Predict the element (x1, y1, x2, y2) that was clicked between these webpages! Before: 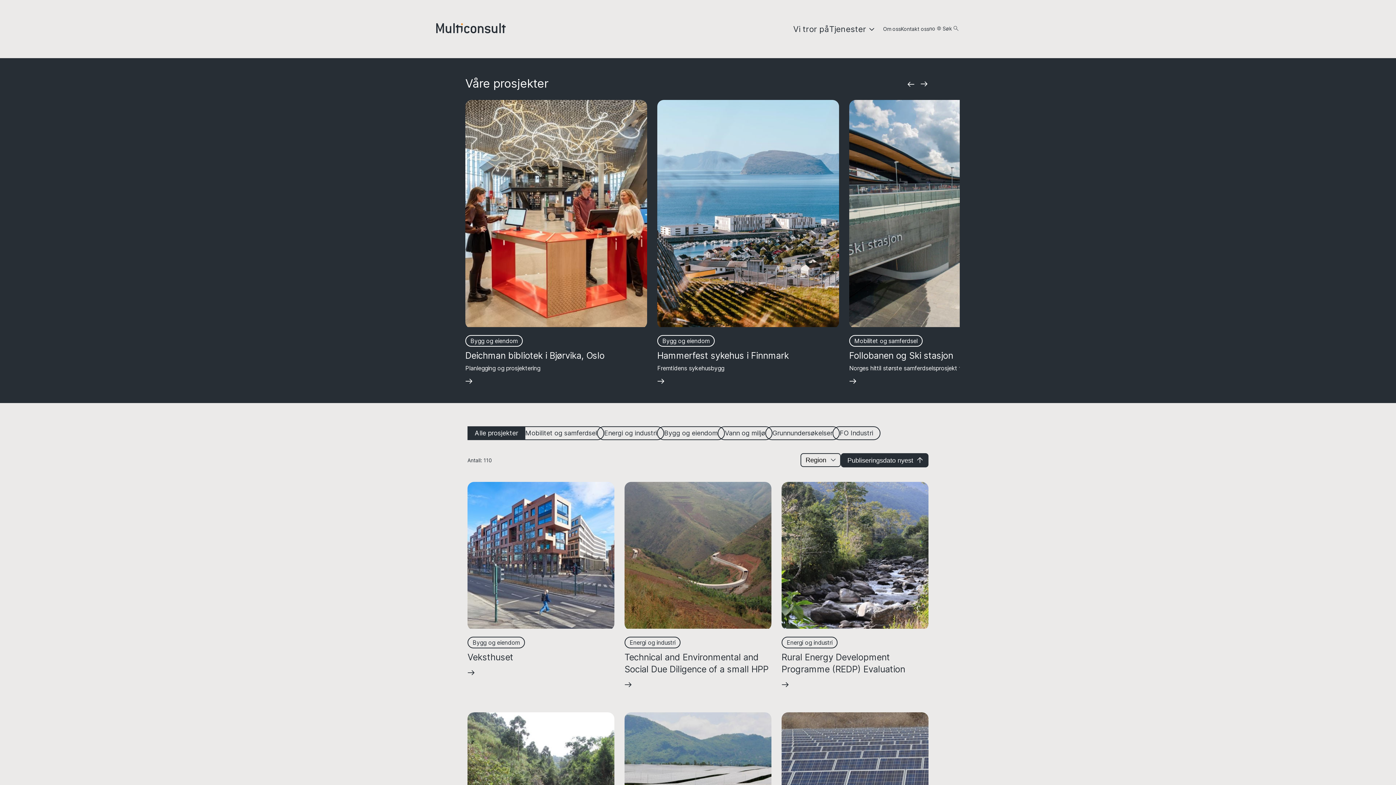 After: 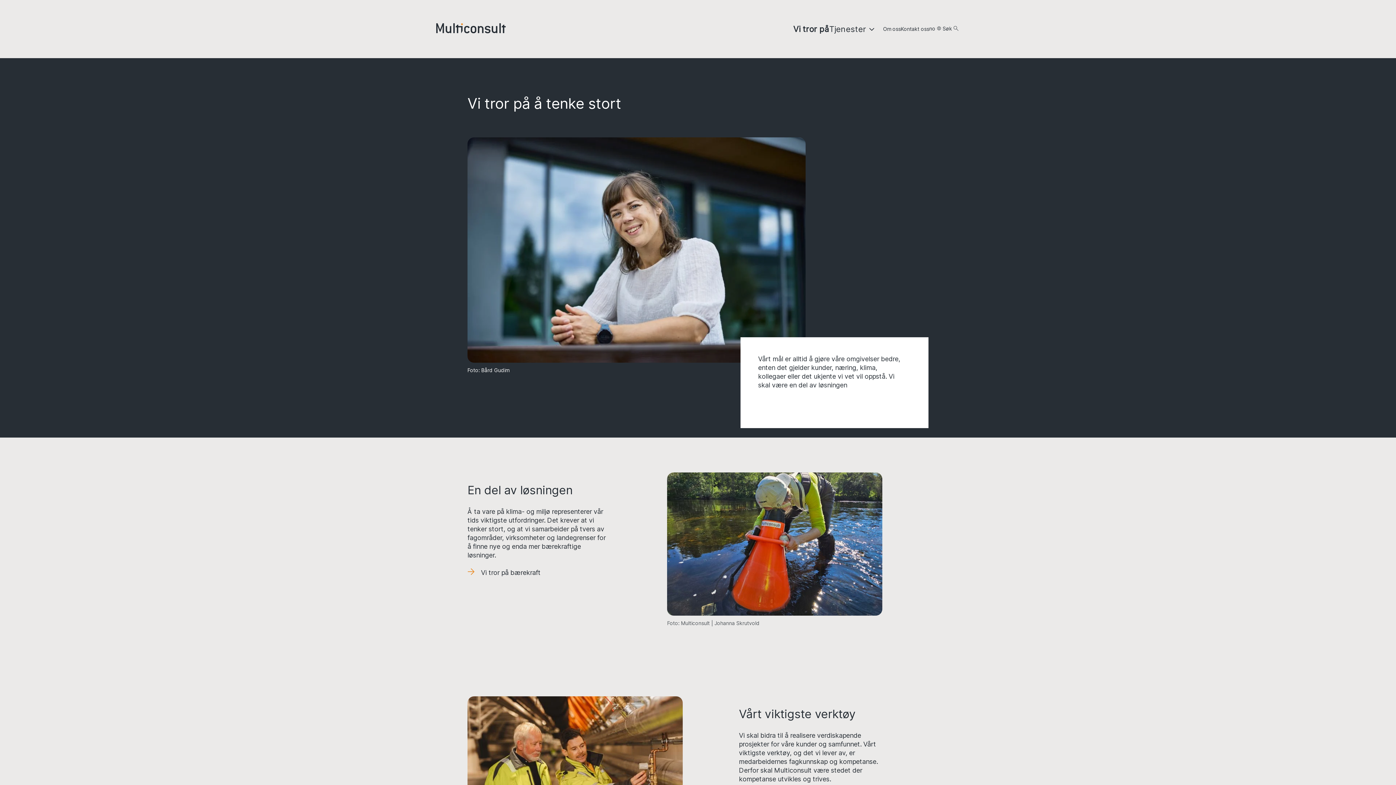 Action: label: Vi tror på bbox: (793, 24, 829, 34)